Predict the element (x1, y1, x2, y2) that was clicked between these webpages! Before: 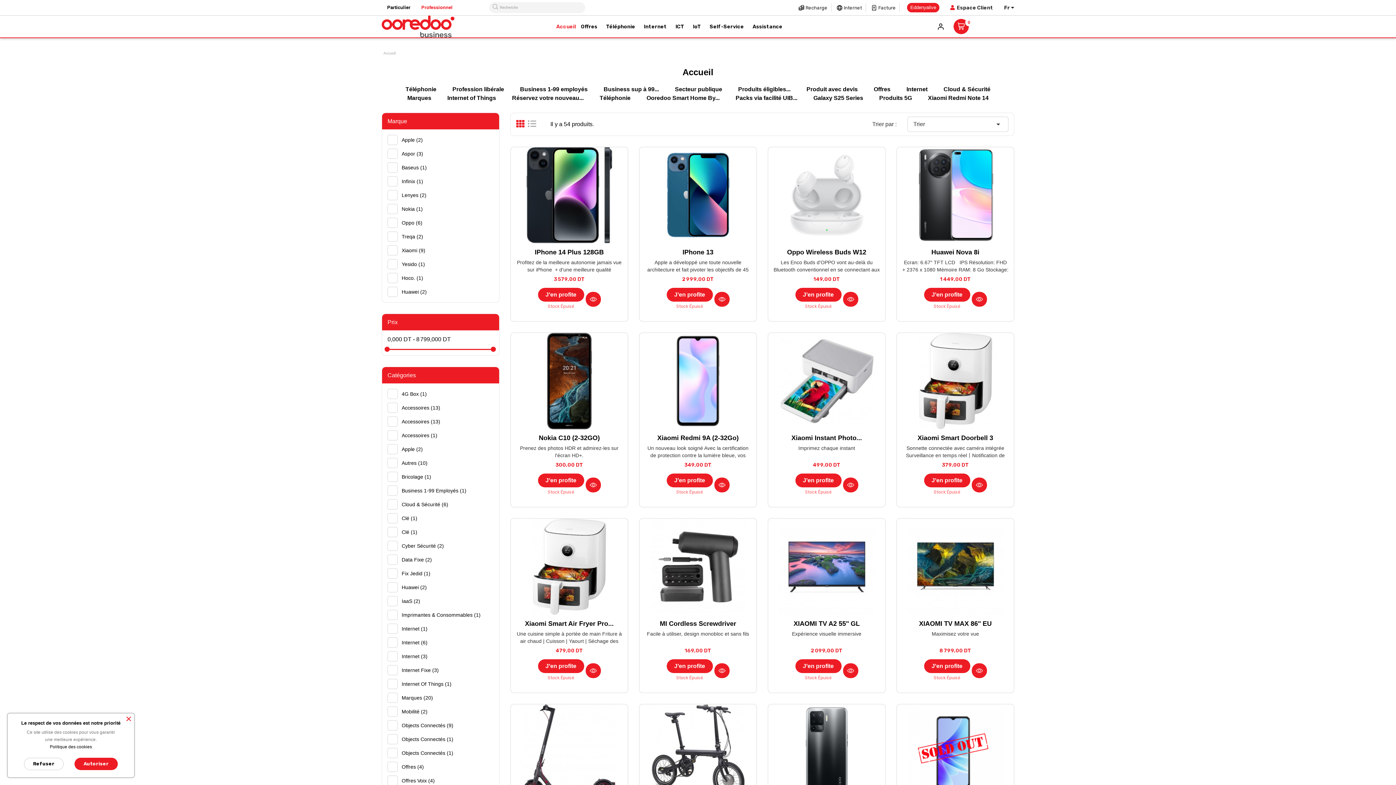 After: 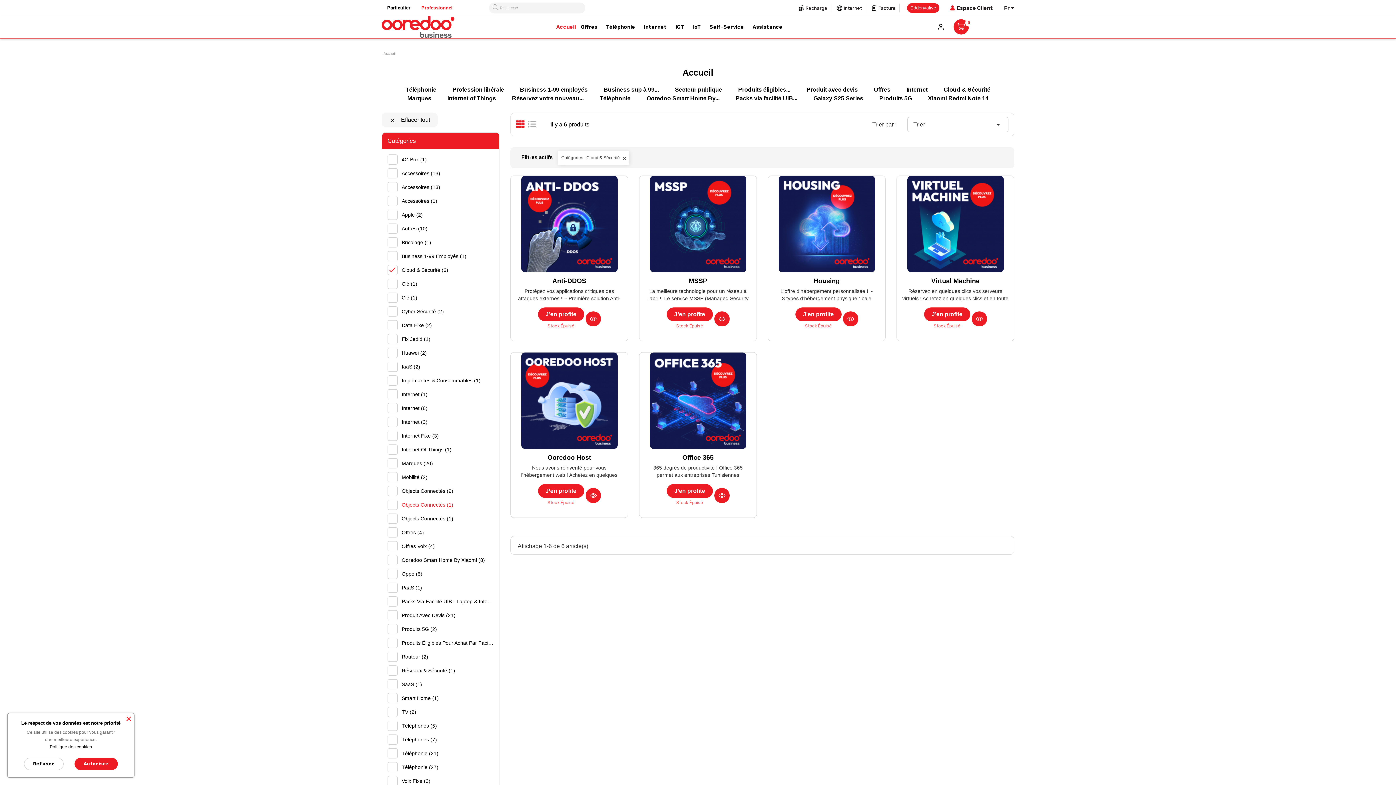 Action: label: Cloud & Sécurité (6) bbox: (398, 501, 493, 508)